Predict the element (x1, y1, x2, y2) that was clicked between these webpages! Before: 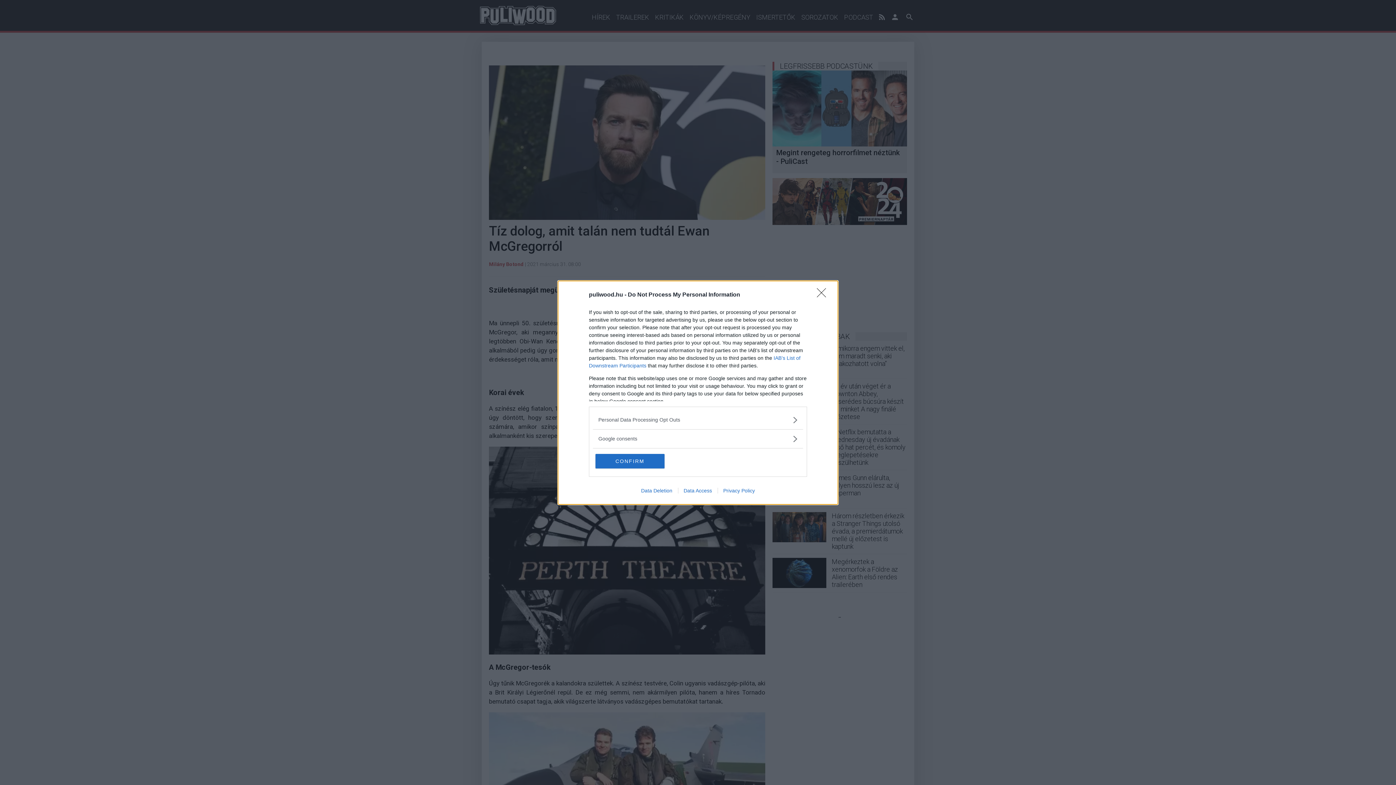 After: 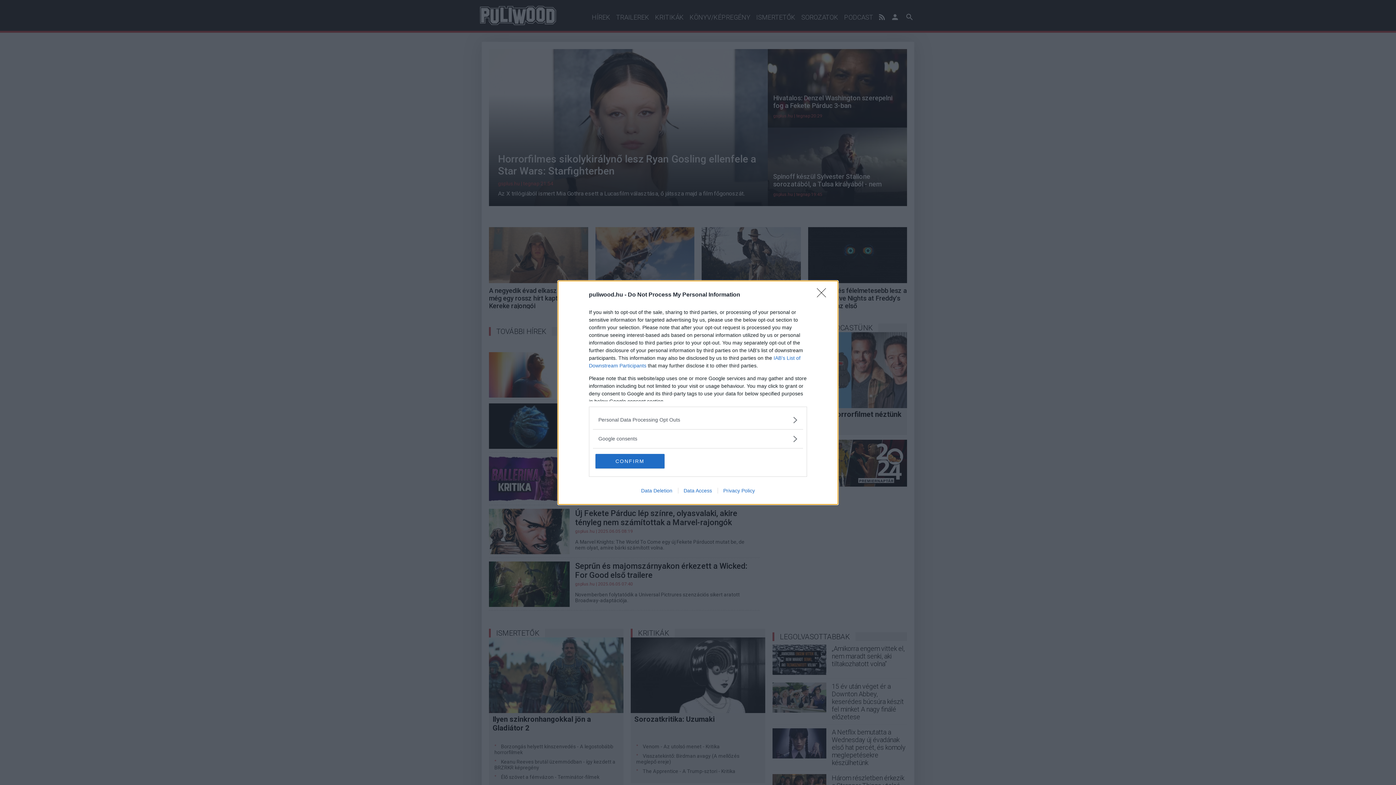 Action: label: Data Access bbox: (678, 487, 717, 493)